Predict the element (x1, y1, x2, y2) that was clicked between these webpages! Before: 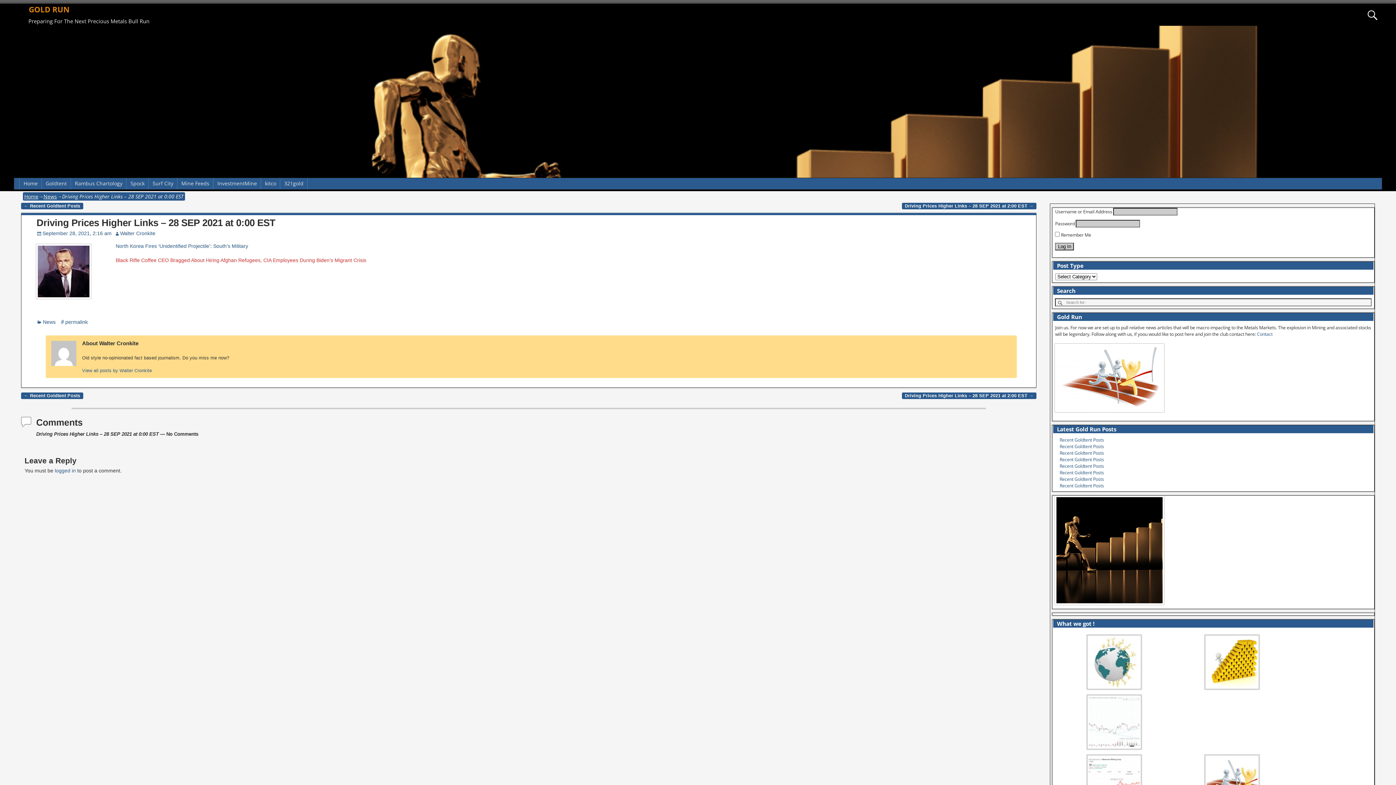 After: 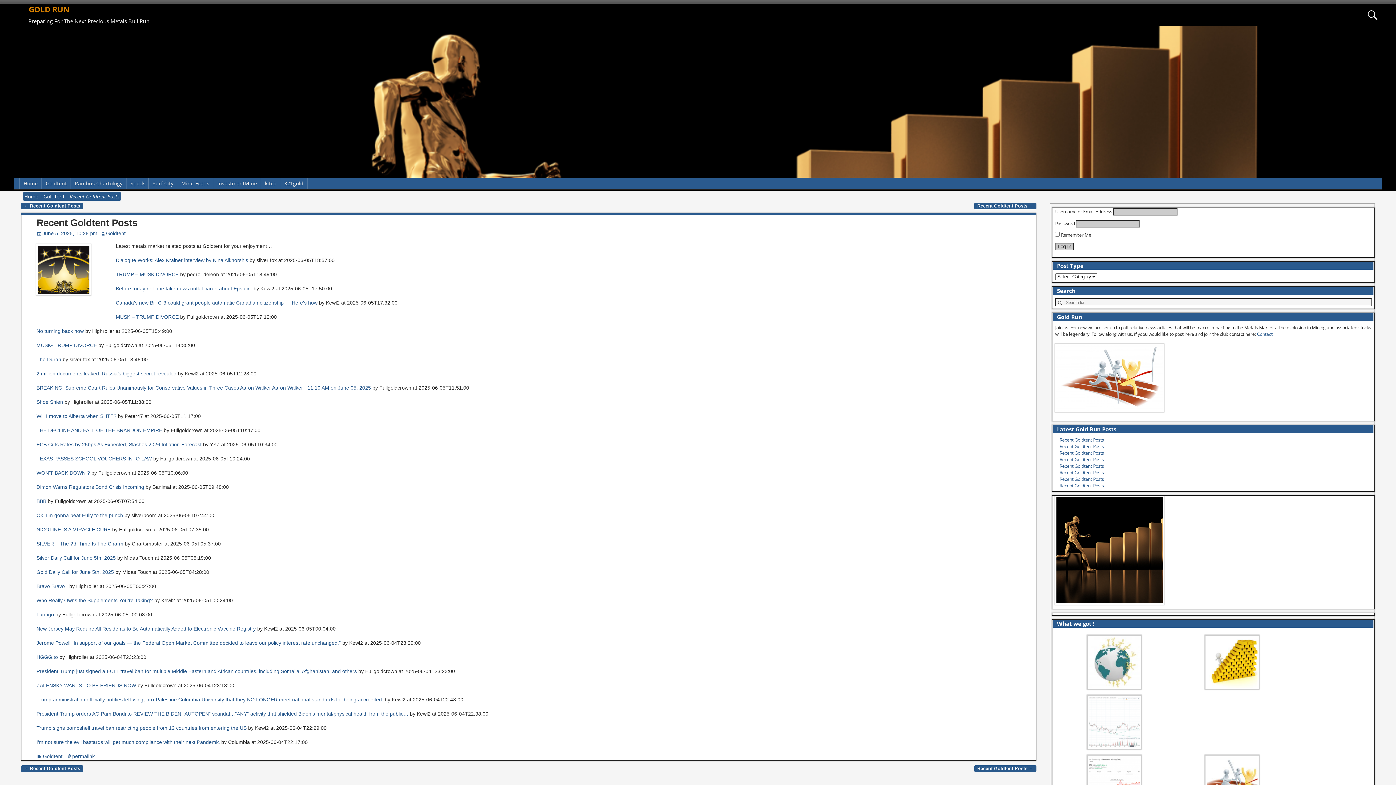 Action: bbox: (1059, 450, 1104, 456) label: Recent Goldtent Posts